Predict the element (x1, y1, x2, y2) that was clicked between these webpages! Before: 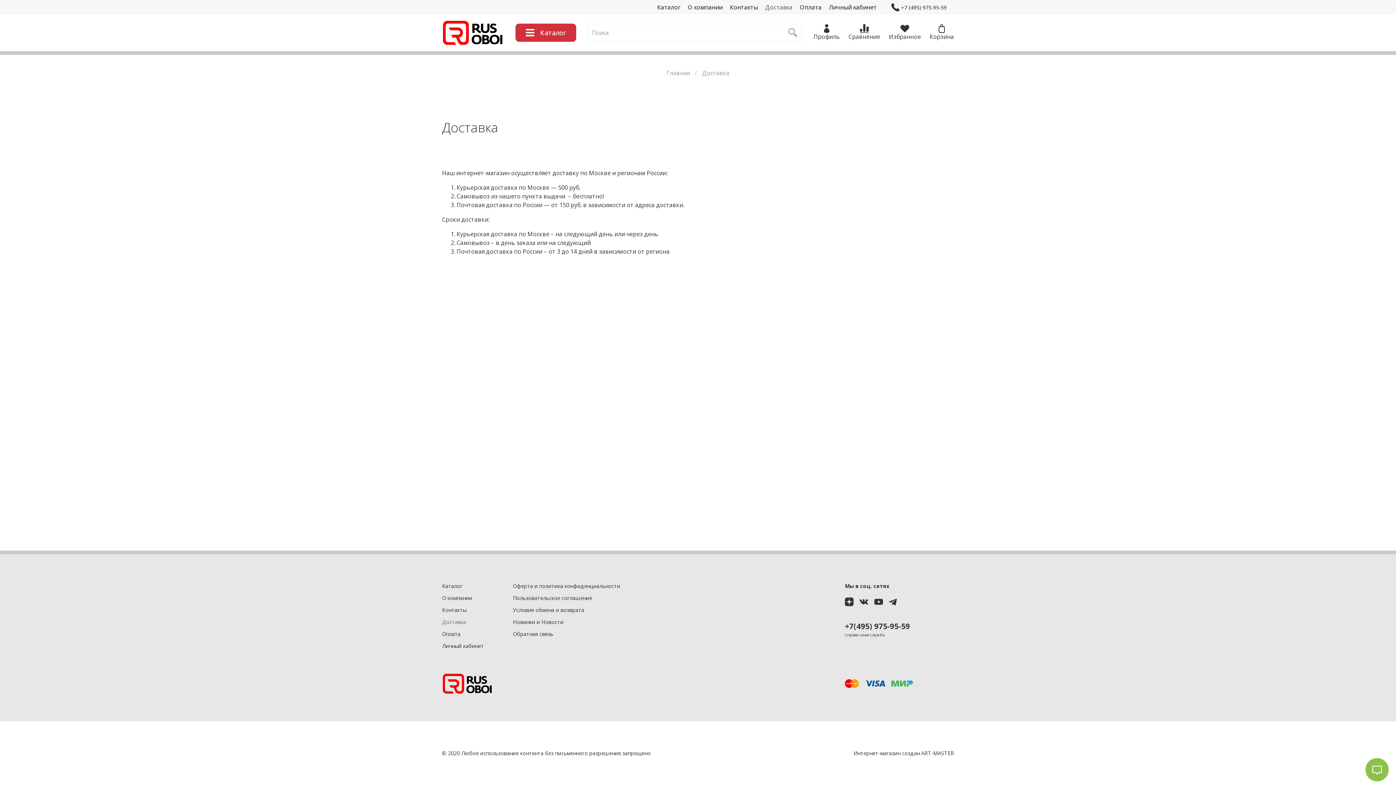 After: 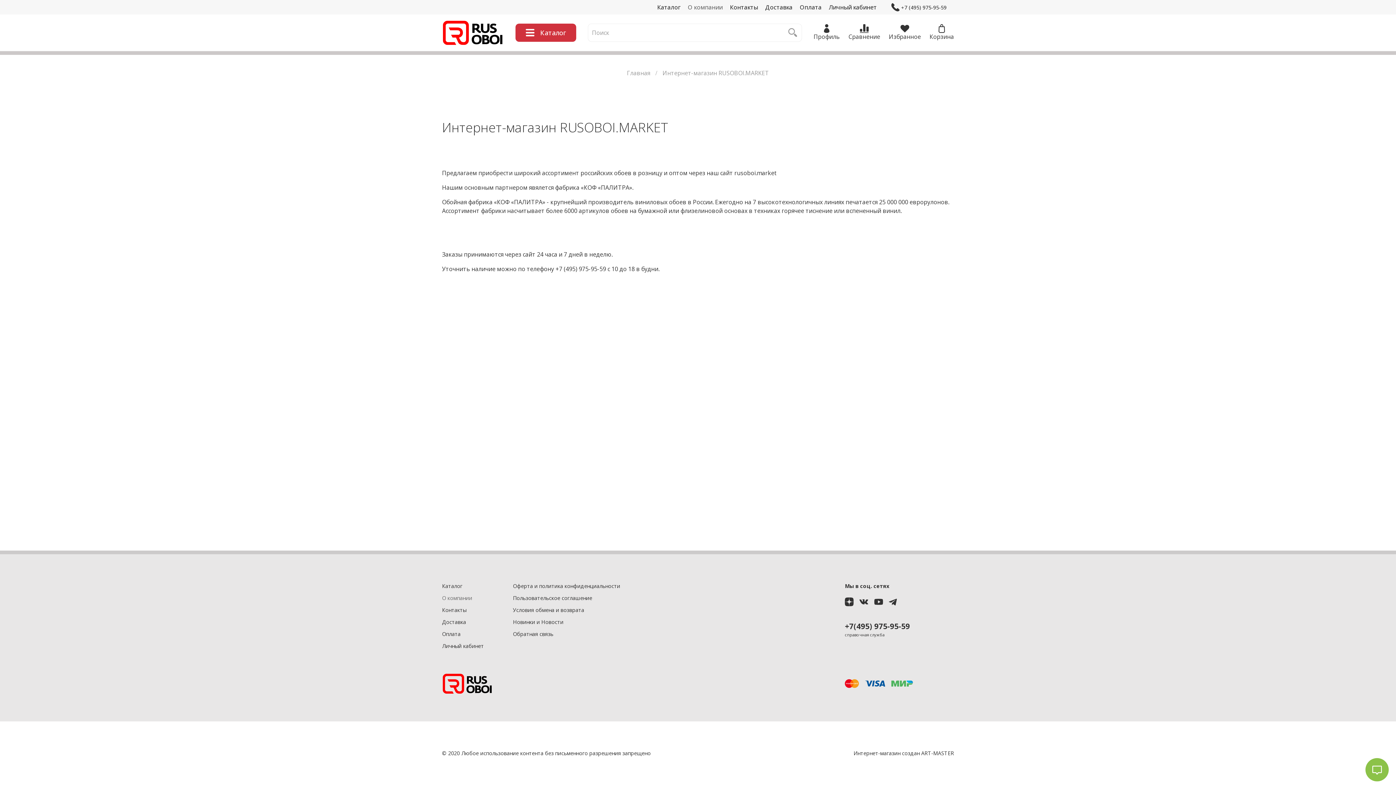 Action: label: О компании bbox: (687, 3, 722, 11)